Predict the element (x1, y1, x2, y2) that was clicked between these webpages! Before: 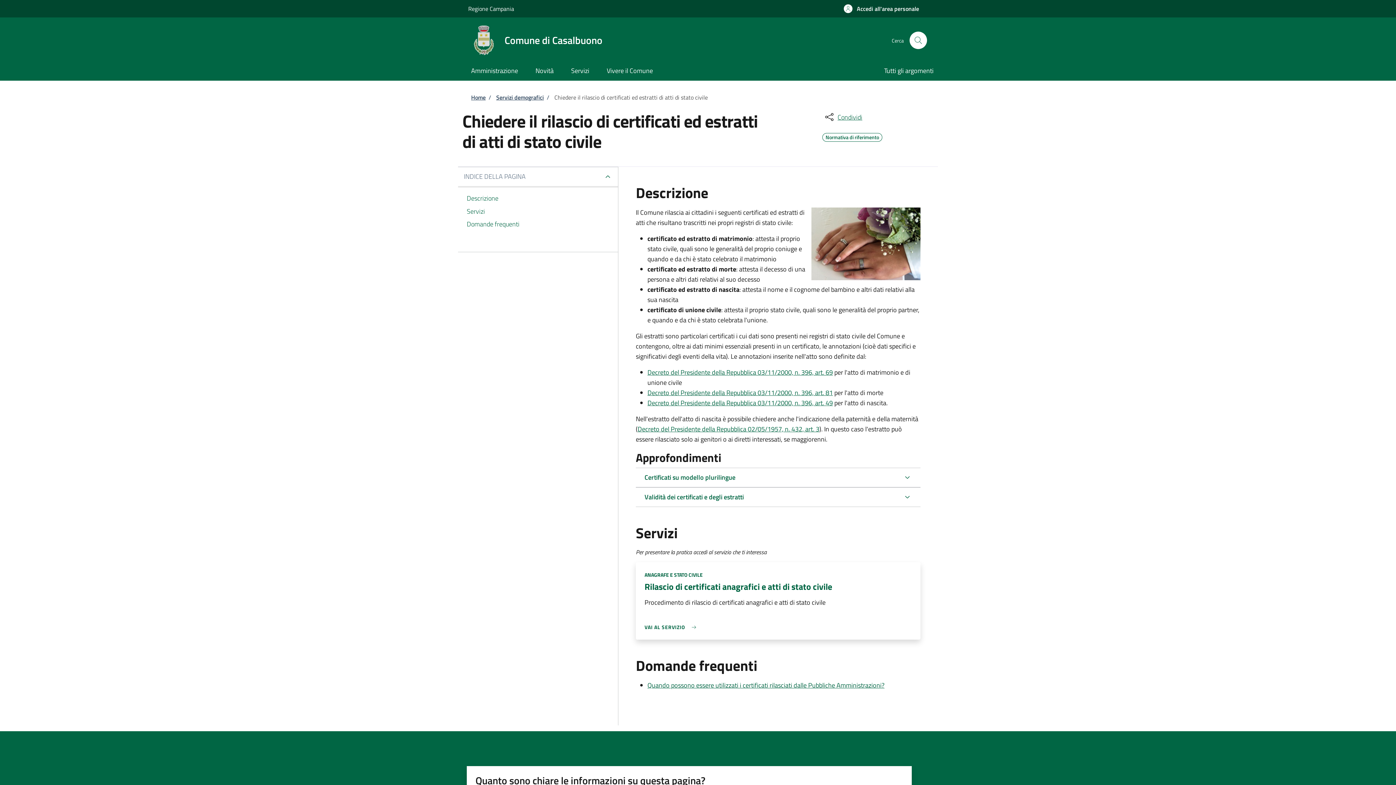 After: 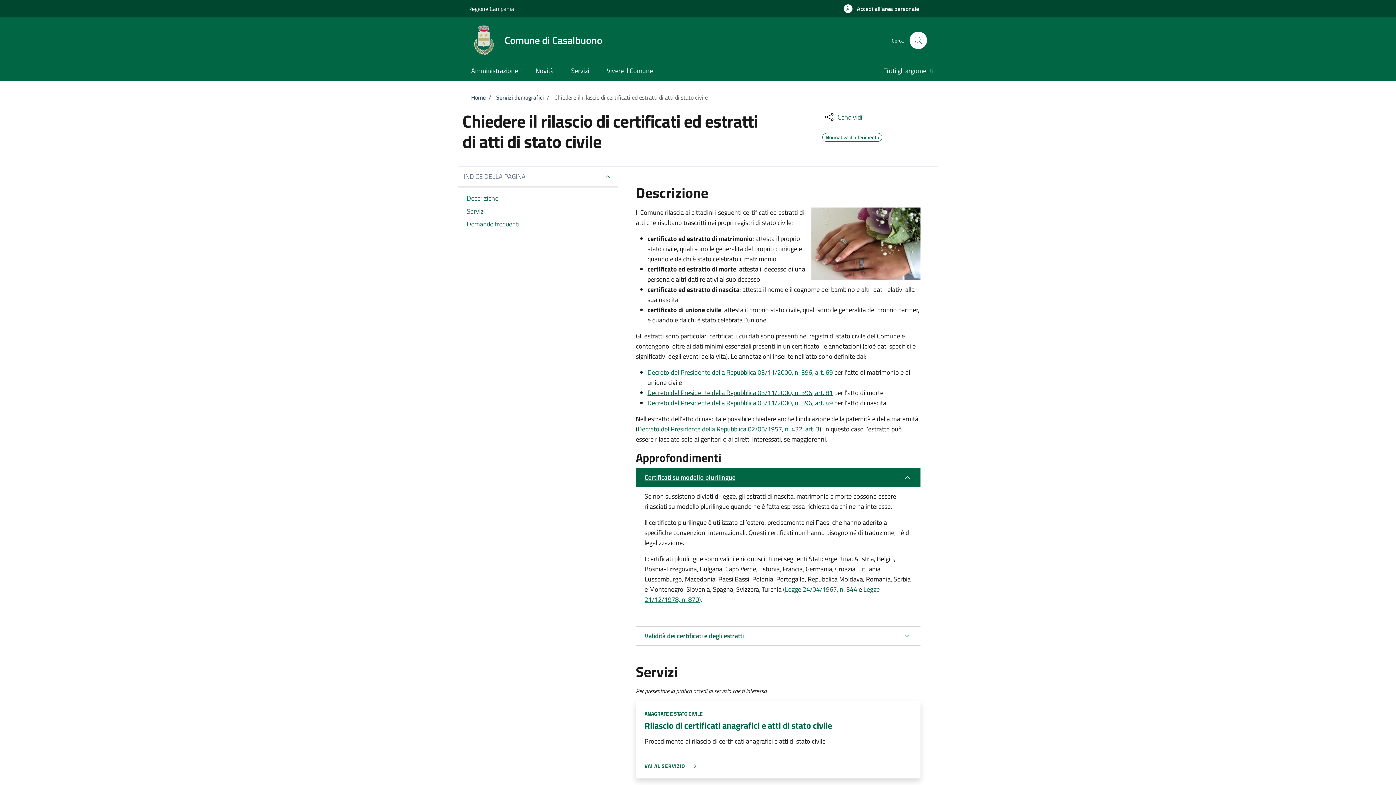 Action: bbox: (636, 468, 920, 487) label: Certificati su modello plurilingue